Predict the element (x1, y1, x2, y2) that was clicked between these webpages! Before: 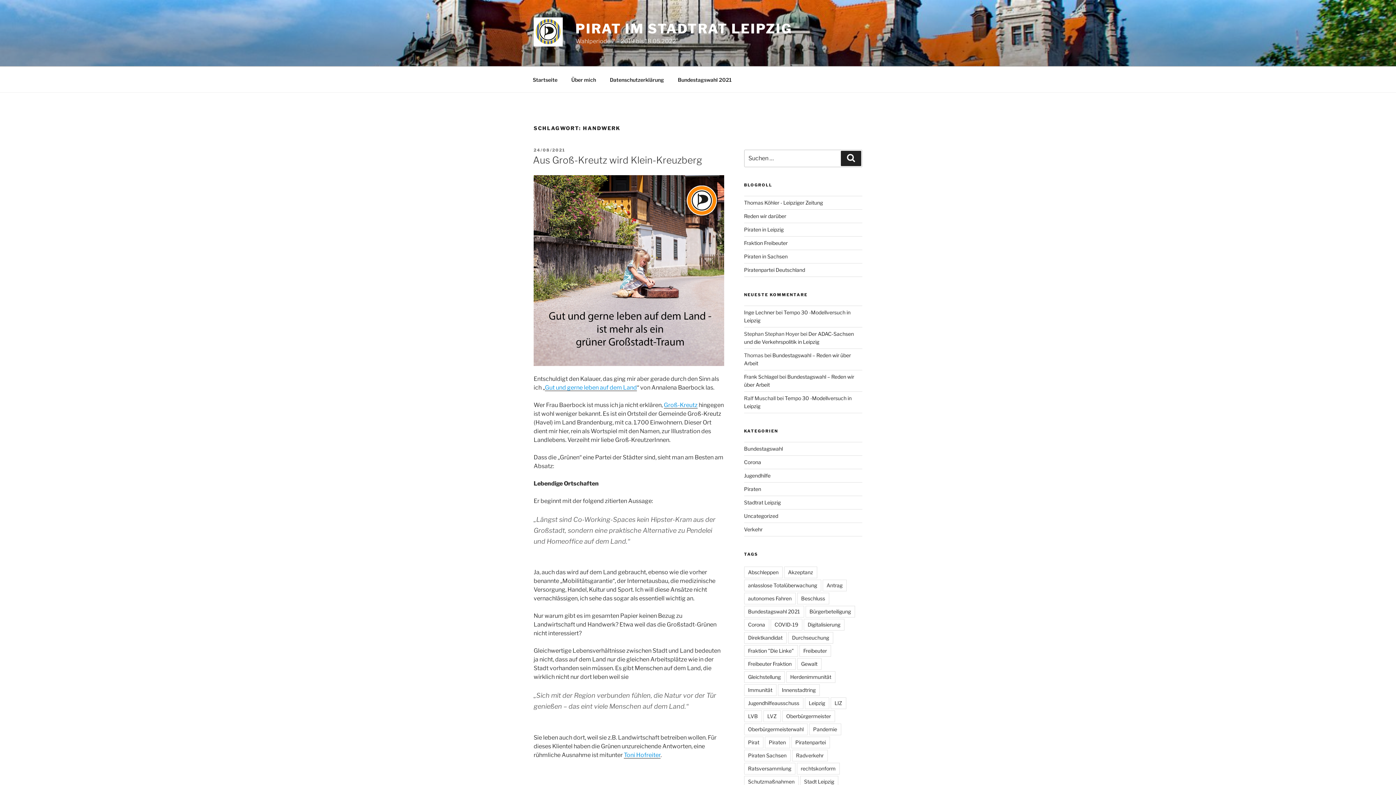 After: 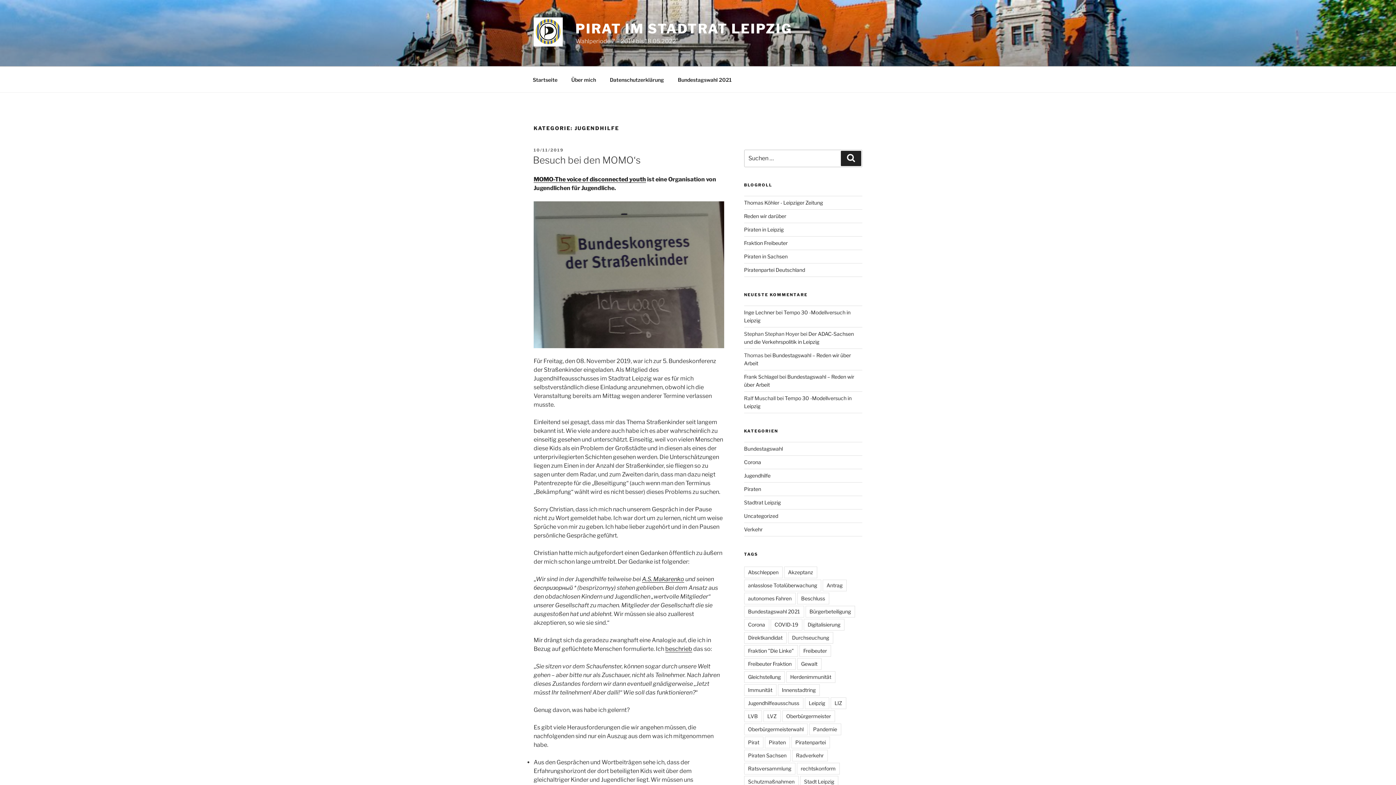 Action: bbox: (744, 472, 770, 478) label: Jugendhilfe